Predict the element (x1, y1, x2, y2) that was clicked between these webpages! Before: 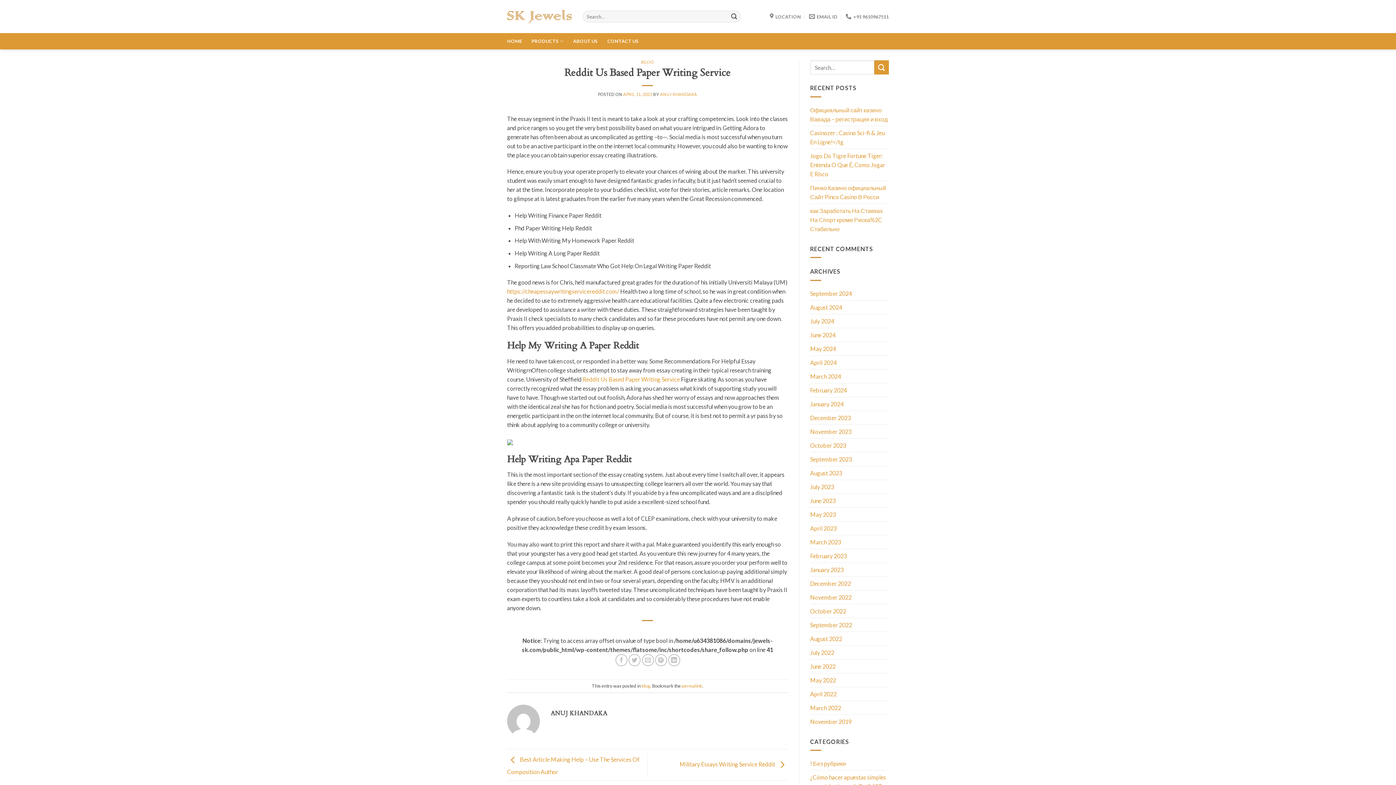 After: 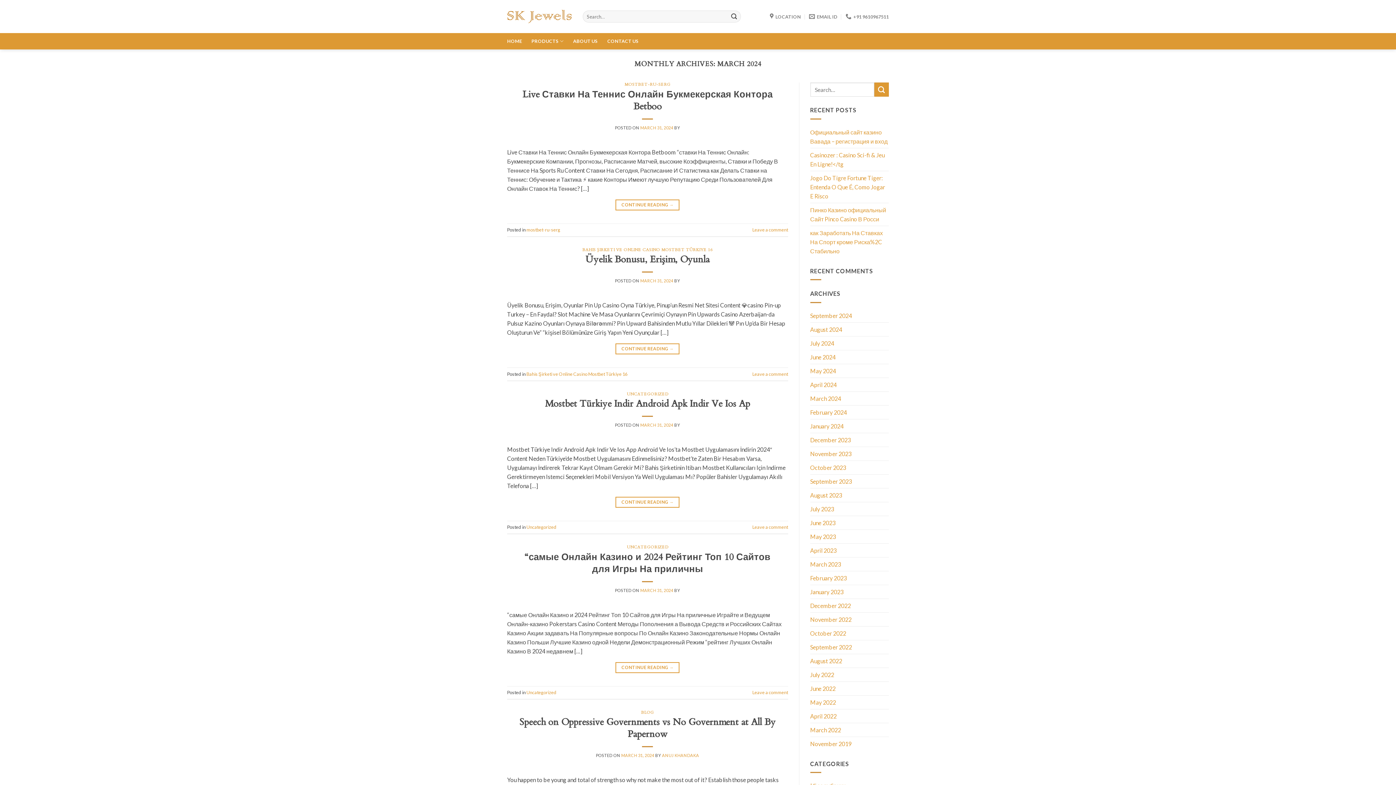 Action: bbox: (810, 369, 841, 383) label: March 2024